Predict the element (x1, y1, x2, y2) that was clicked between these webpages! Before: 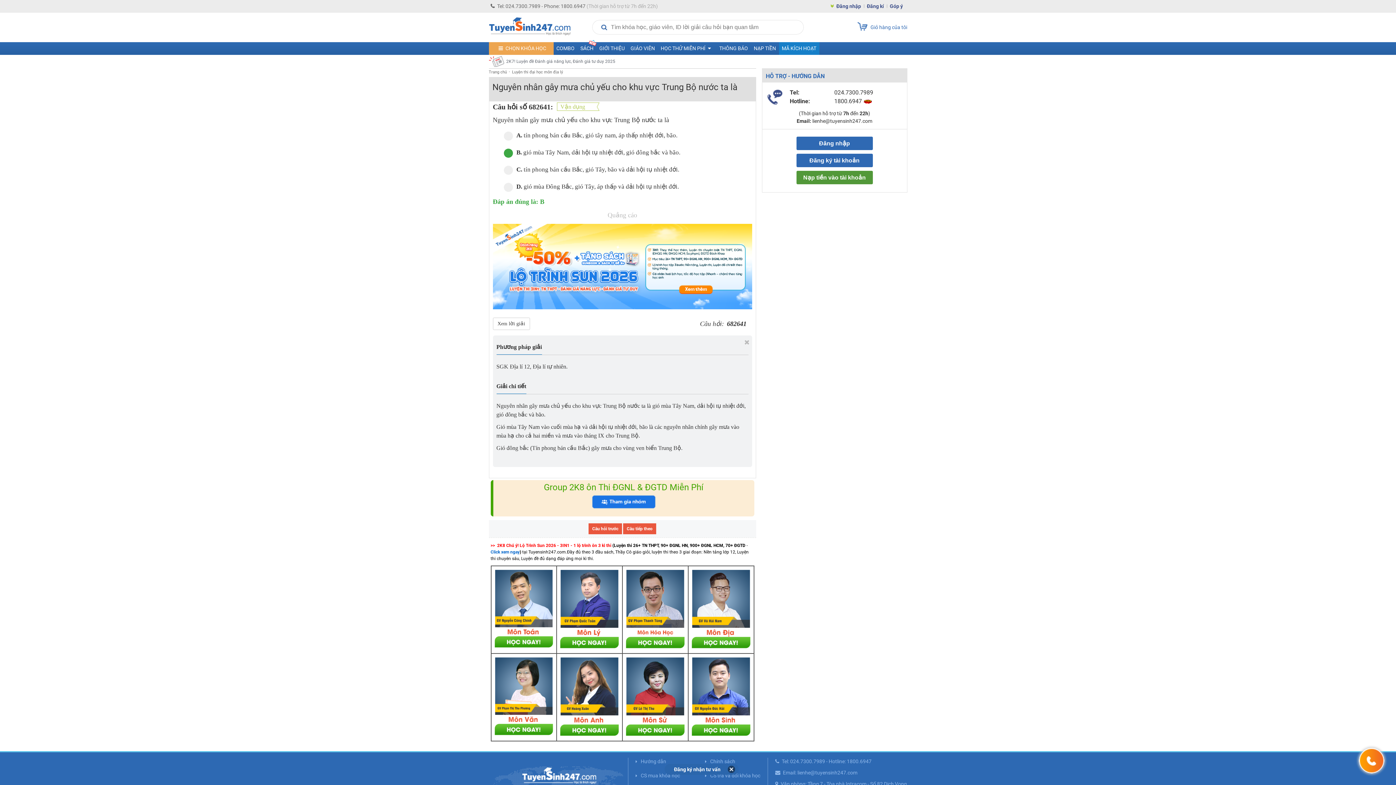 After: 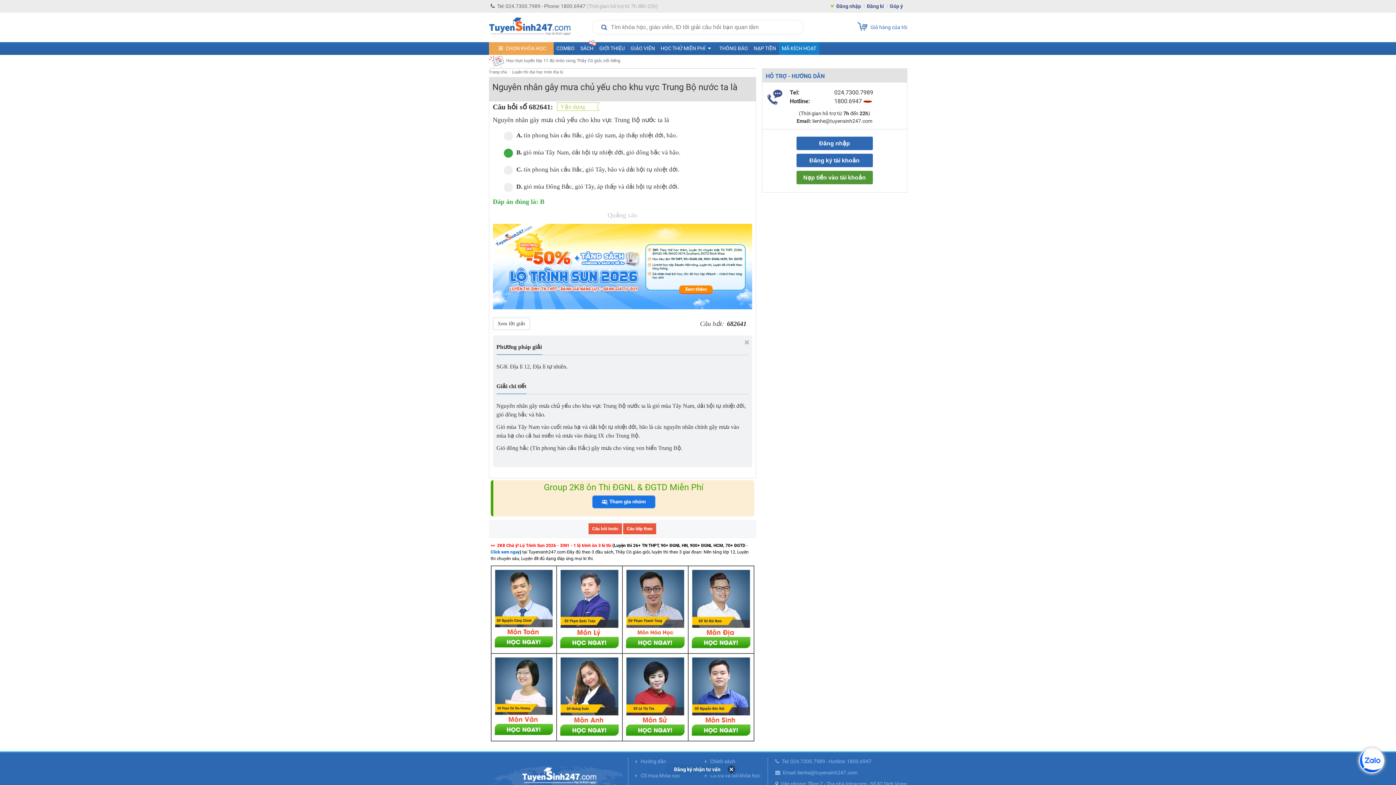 Action: bbox: (493, 645, 554, 650)